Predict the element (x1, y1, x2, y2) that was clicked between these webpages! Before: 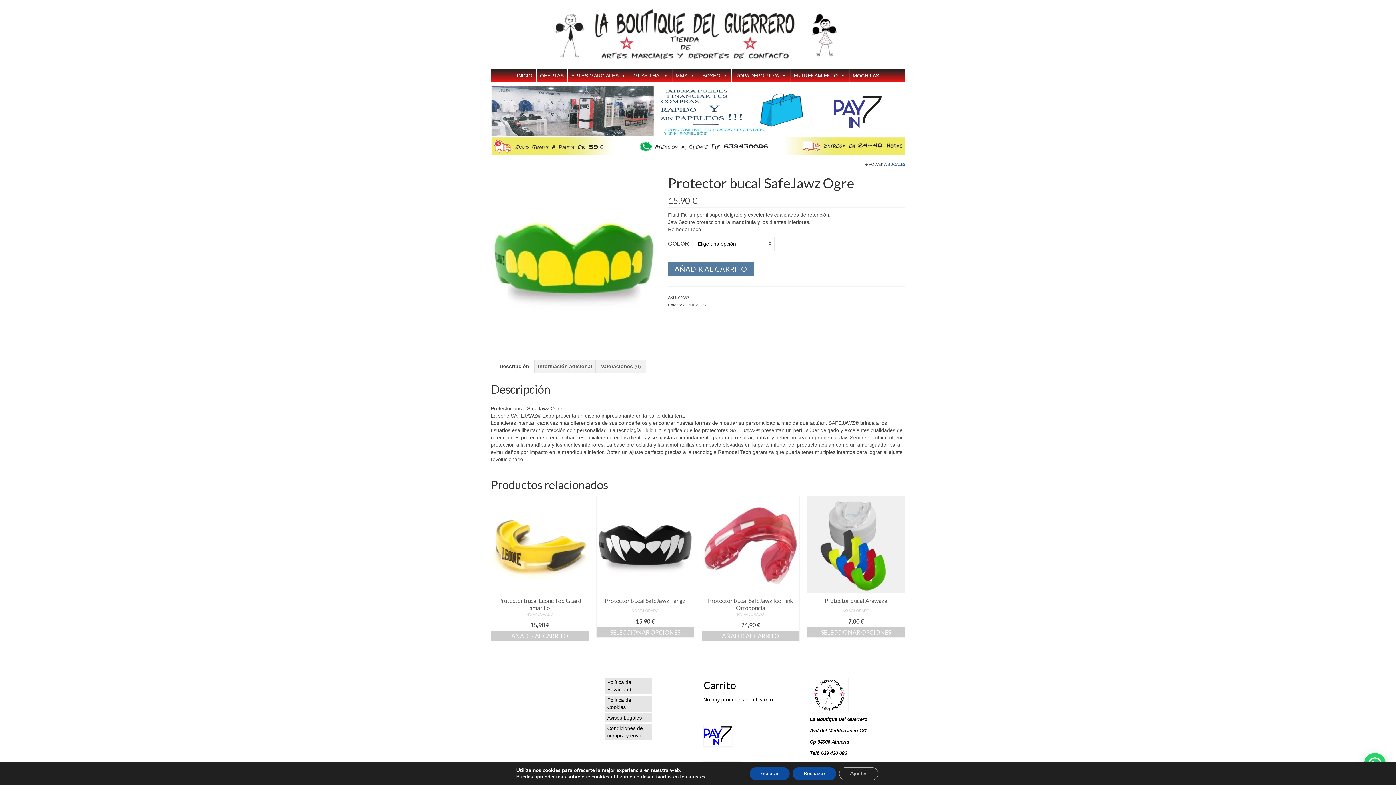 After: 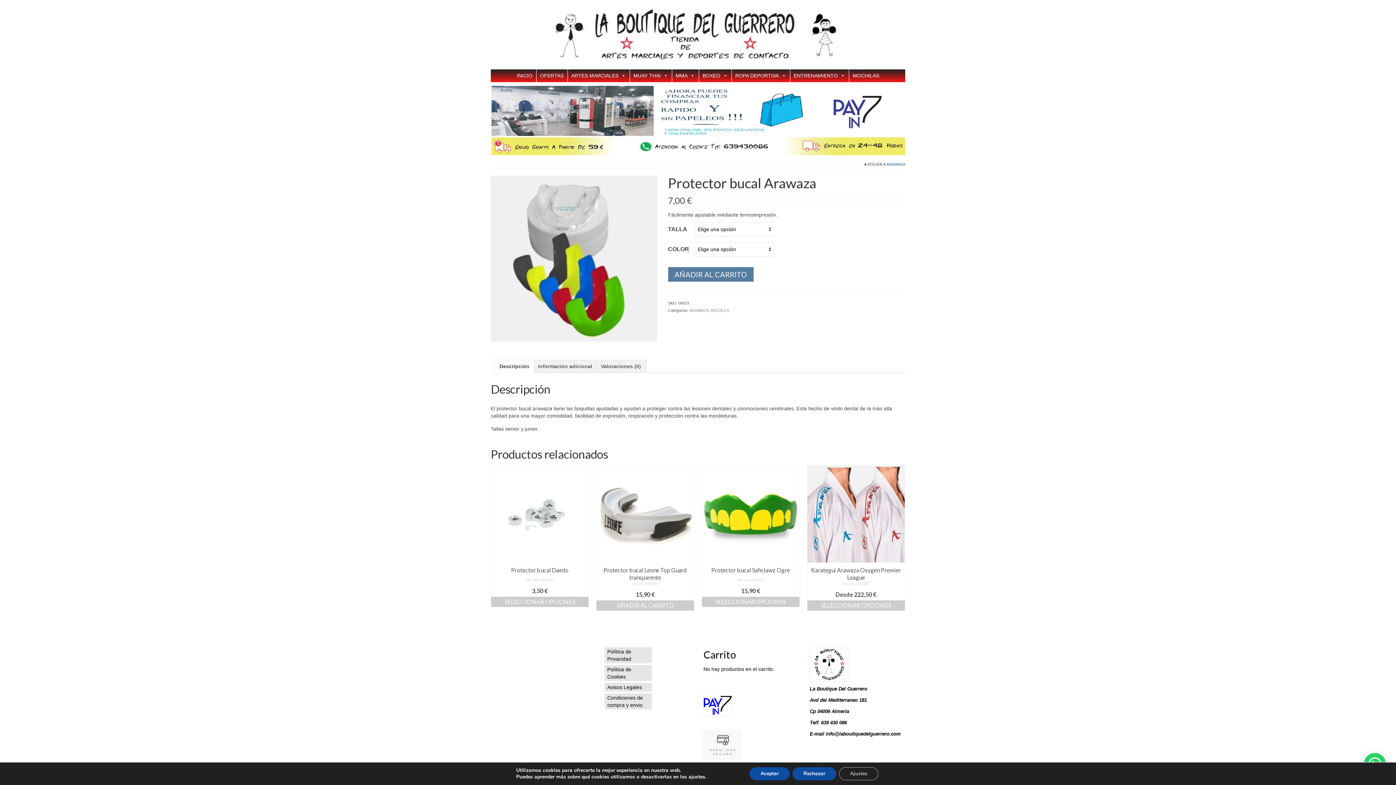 Action: label: Elige las opciones para “Protector bucal Arawaza” bbox: (807, 627, 904, 637)